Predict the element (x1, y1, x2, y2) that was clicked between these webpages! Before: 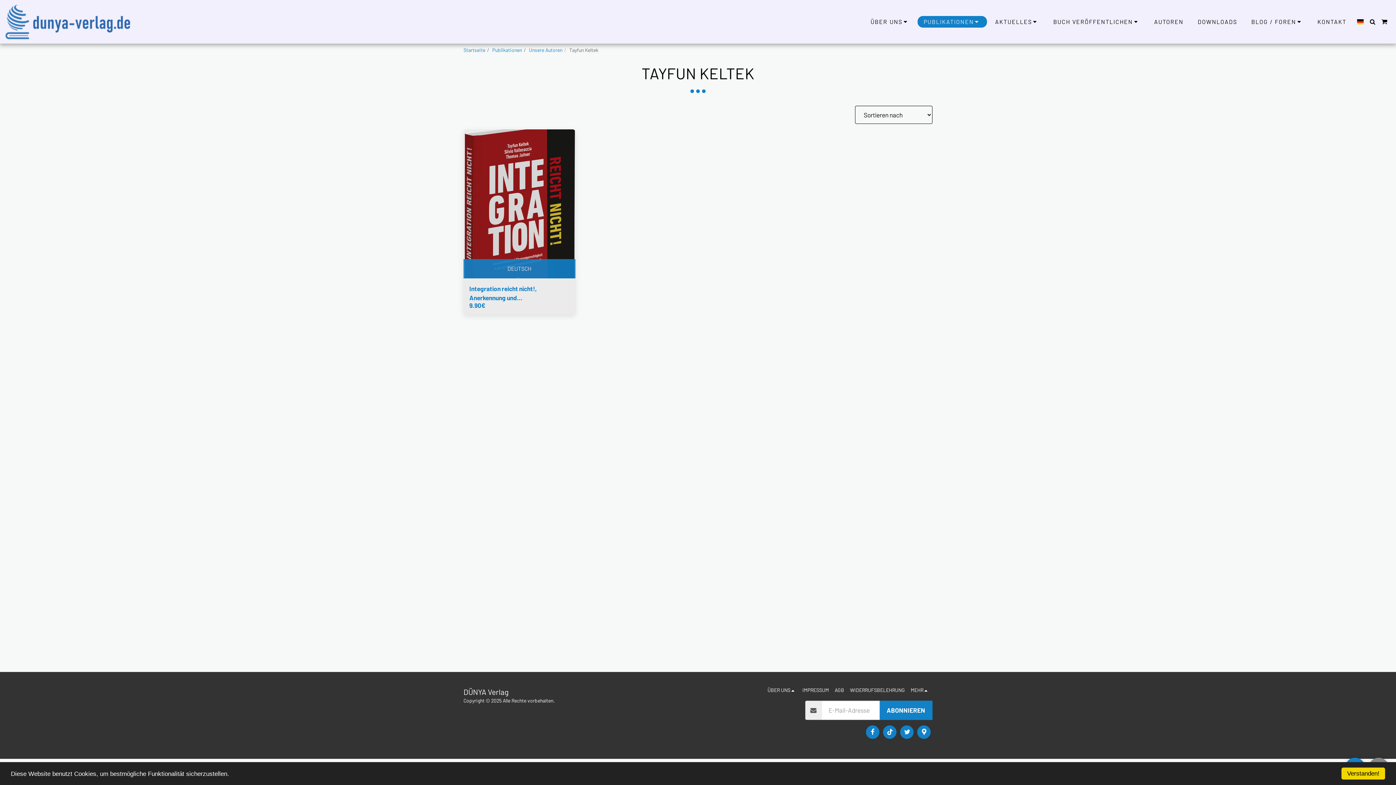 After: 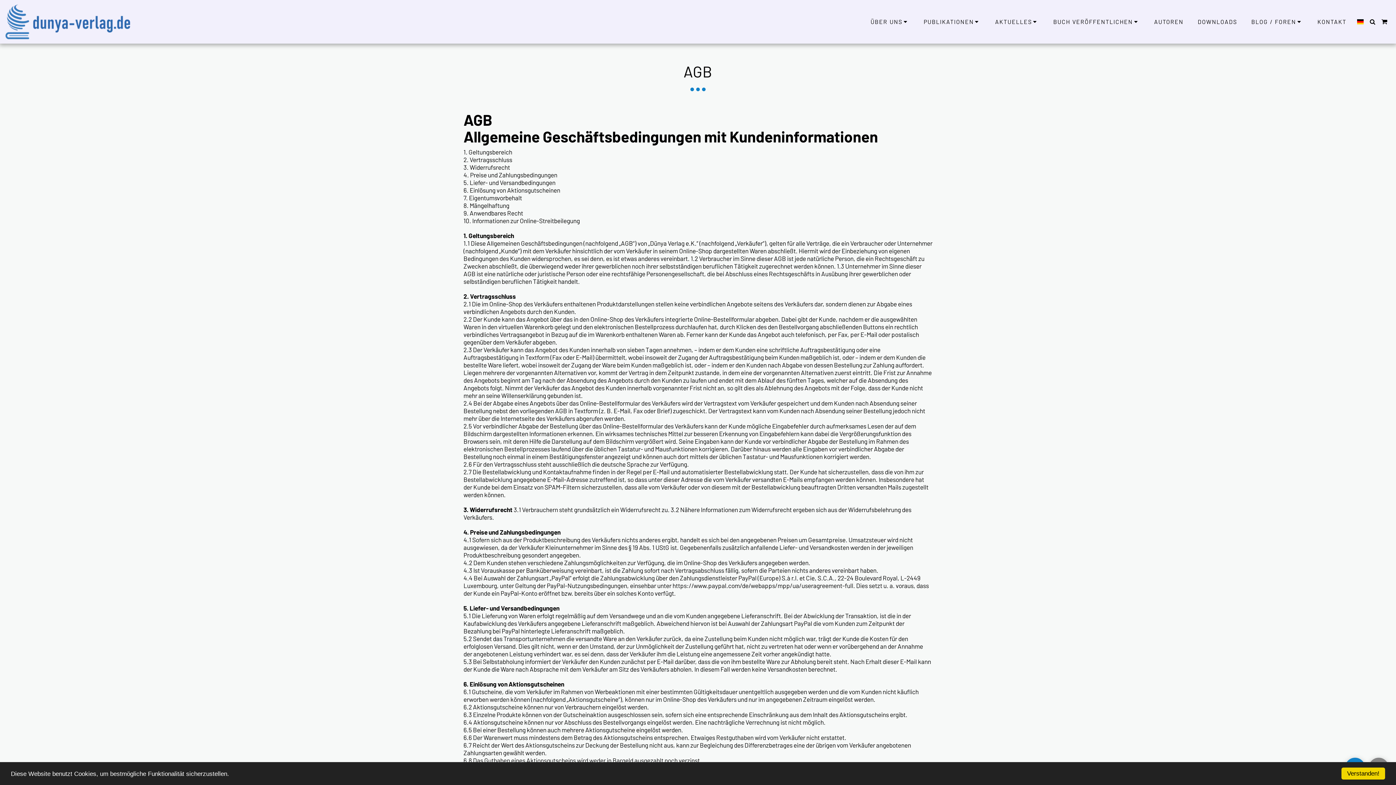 Action: label: AGB bbox: (834, 686, 844, 694)